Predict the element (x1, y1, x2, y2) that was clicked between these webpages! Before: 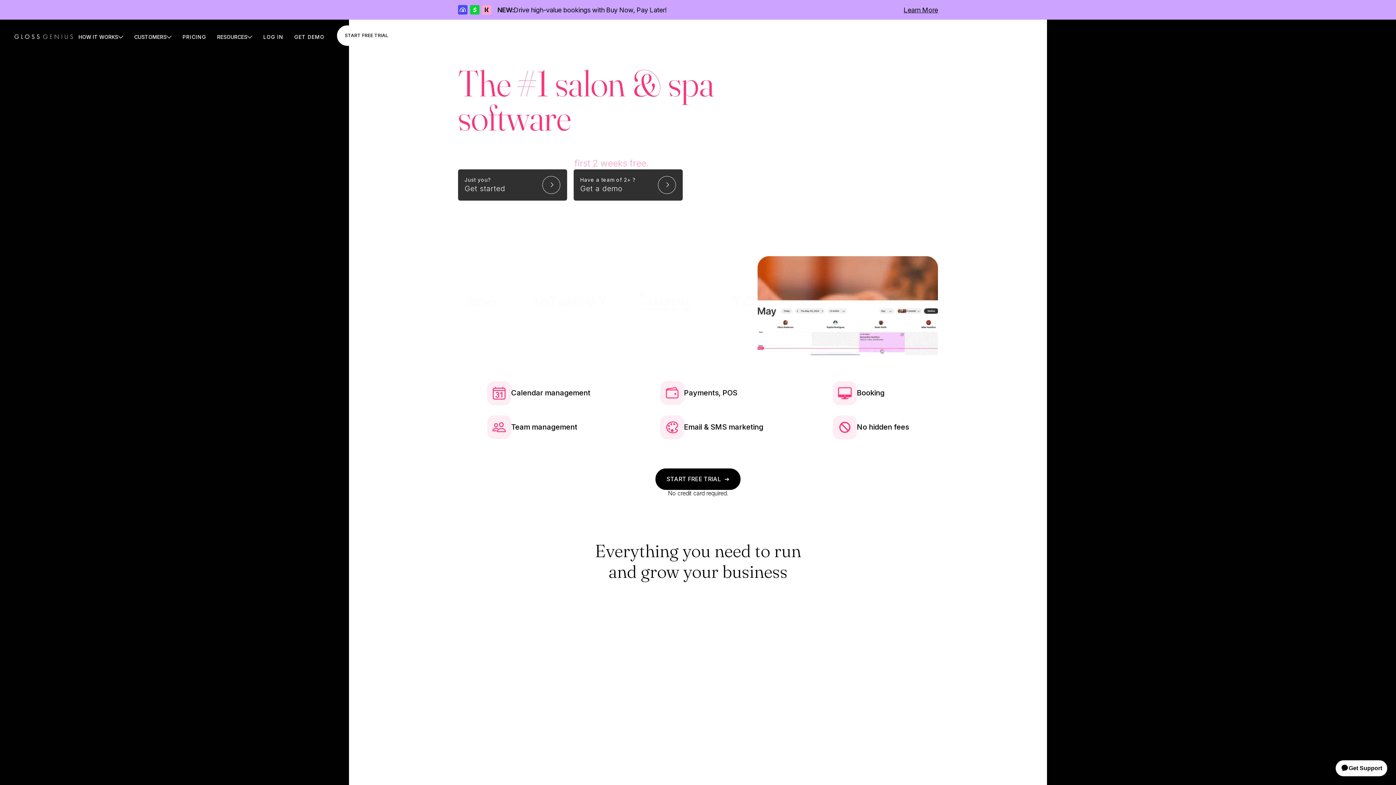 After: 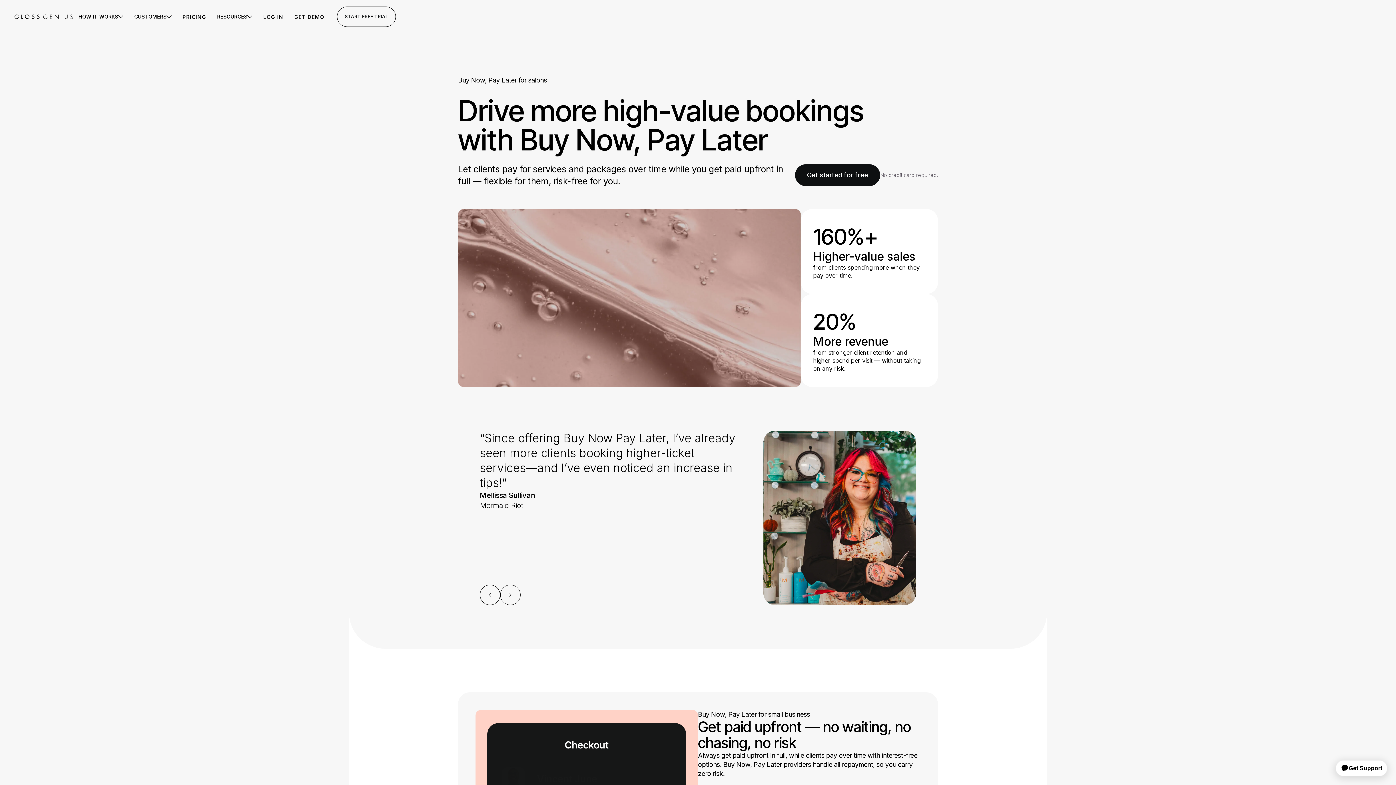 Action: label: NEW: Buy Now Pay Later is available bbox: (903, 6, 938, 13)